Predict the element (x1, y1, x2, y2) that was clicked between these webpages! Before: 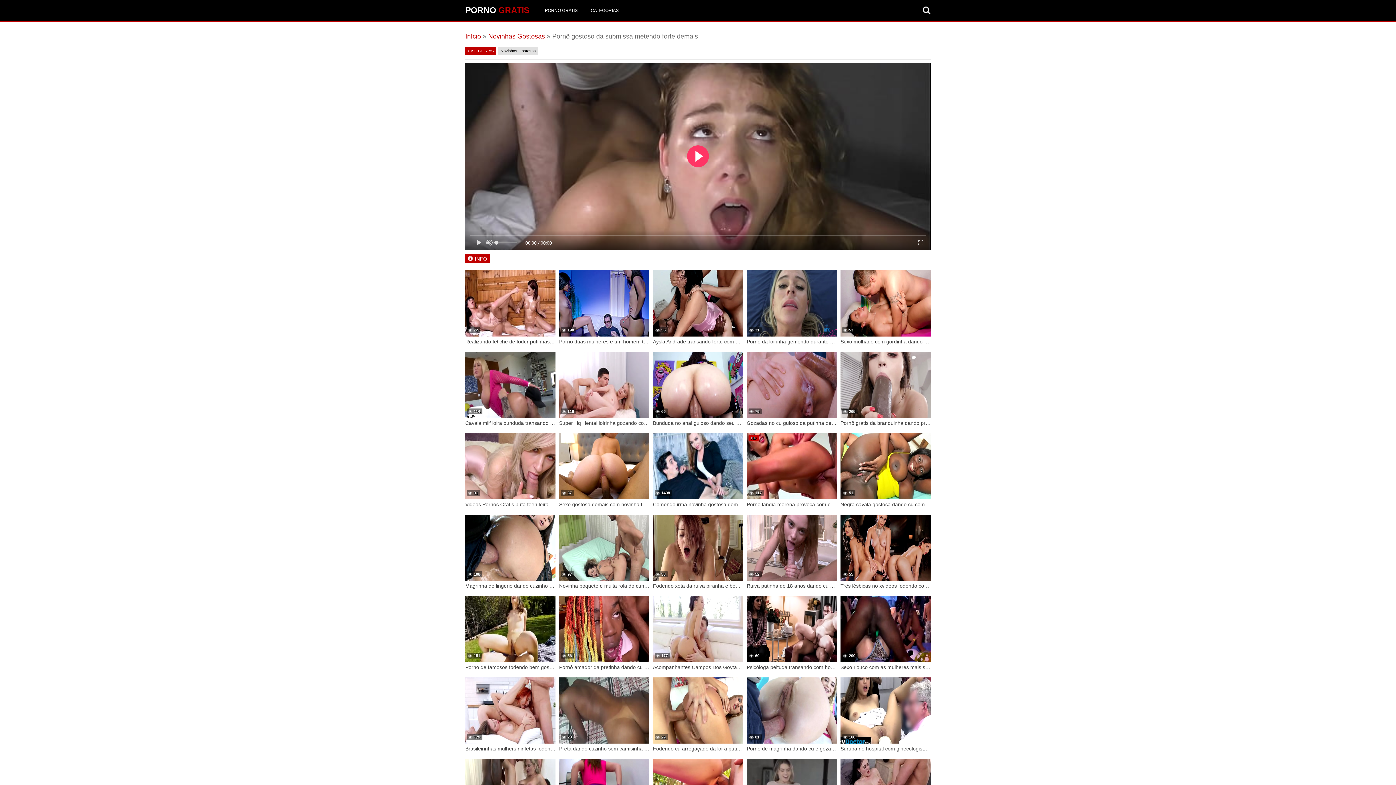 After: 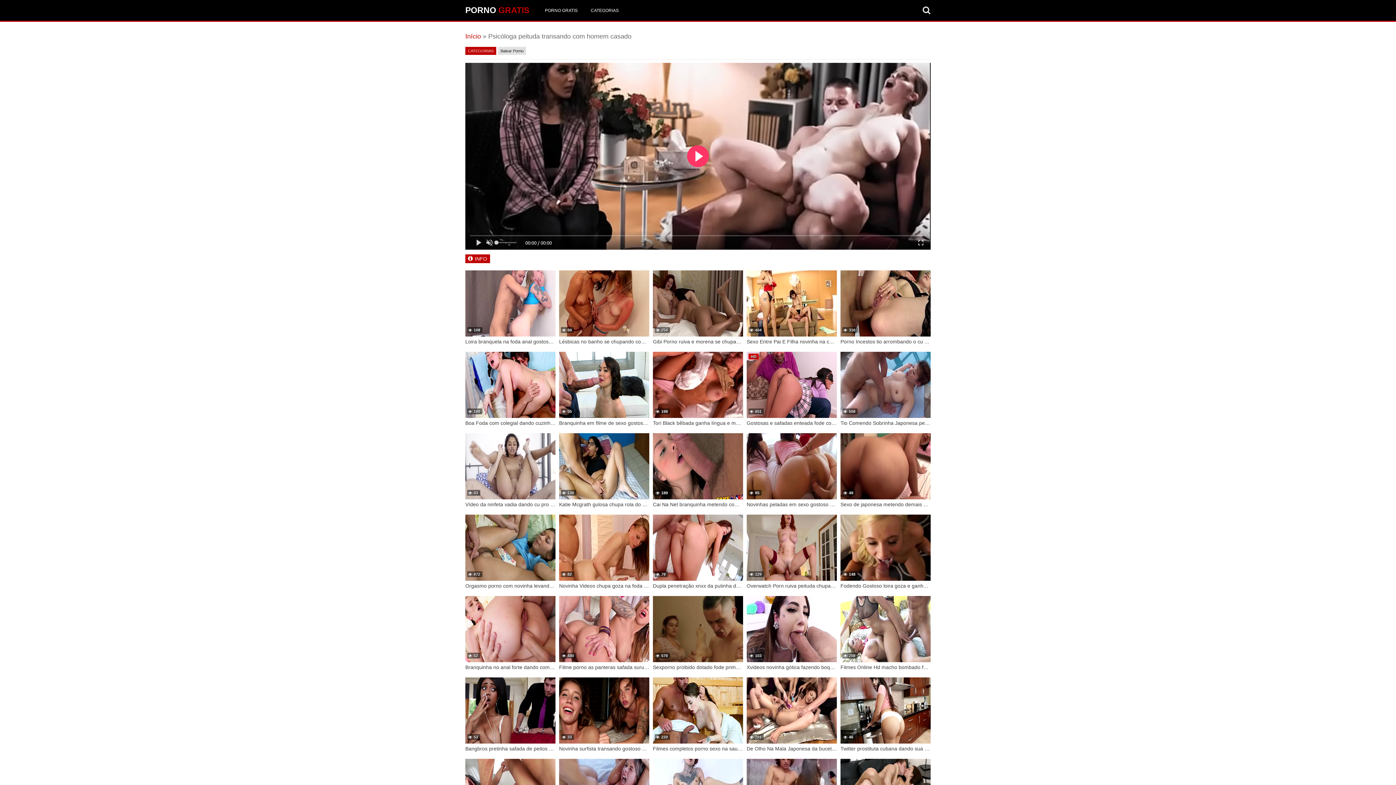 Action: label: Psicóloga peituda transando com homem casado bbox: (746, 664, 837, 670)